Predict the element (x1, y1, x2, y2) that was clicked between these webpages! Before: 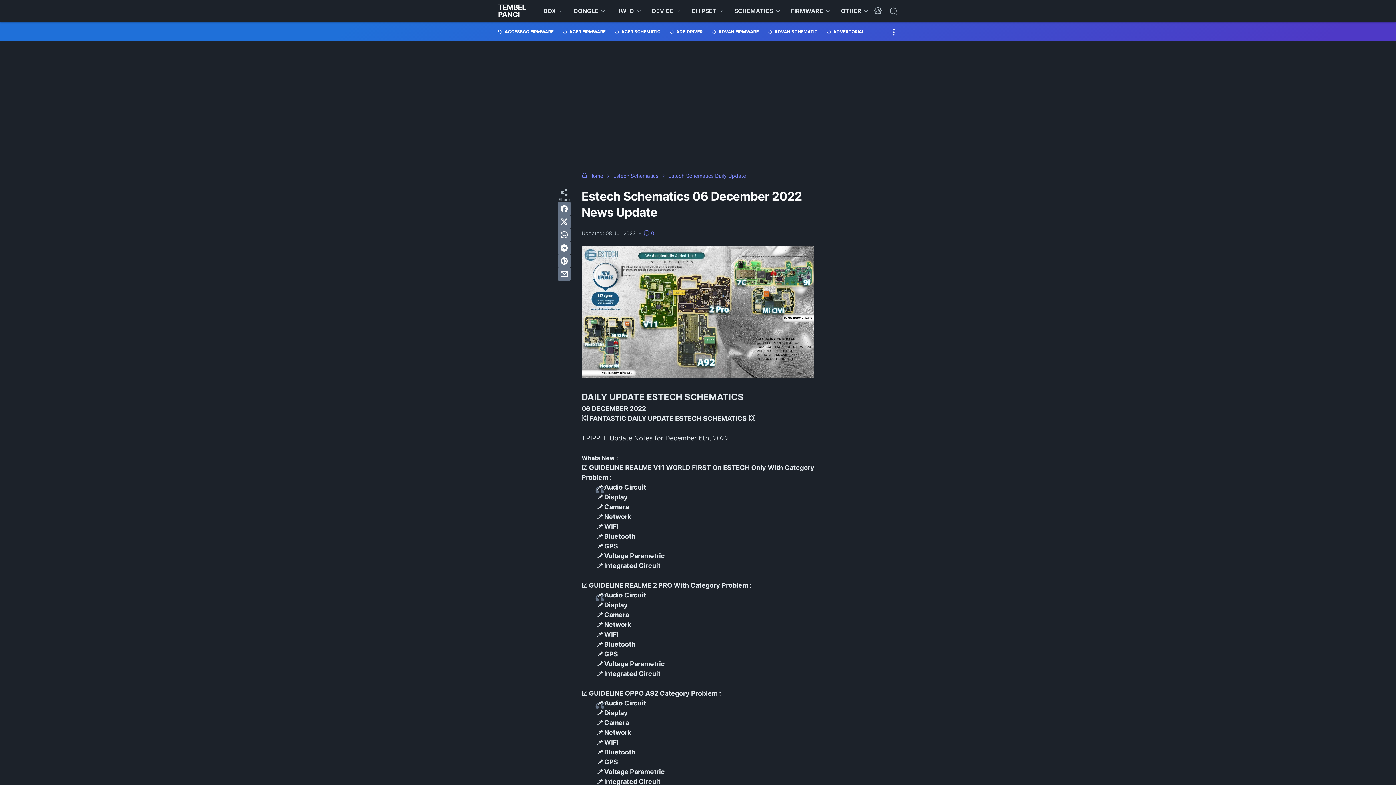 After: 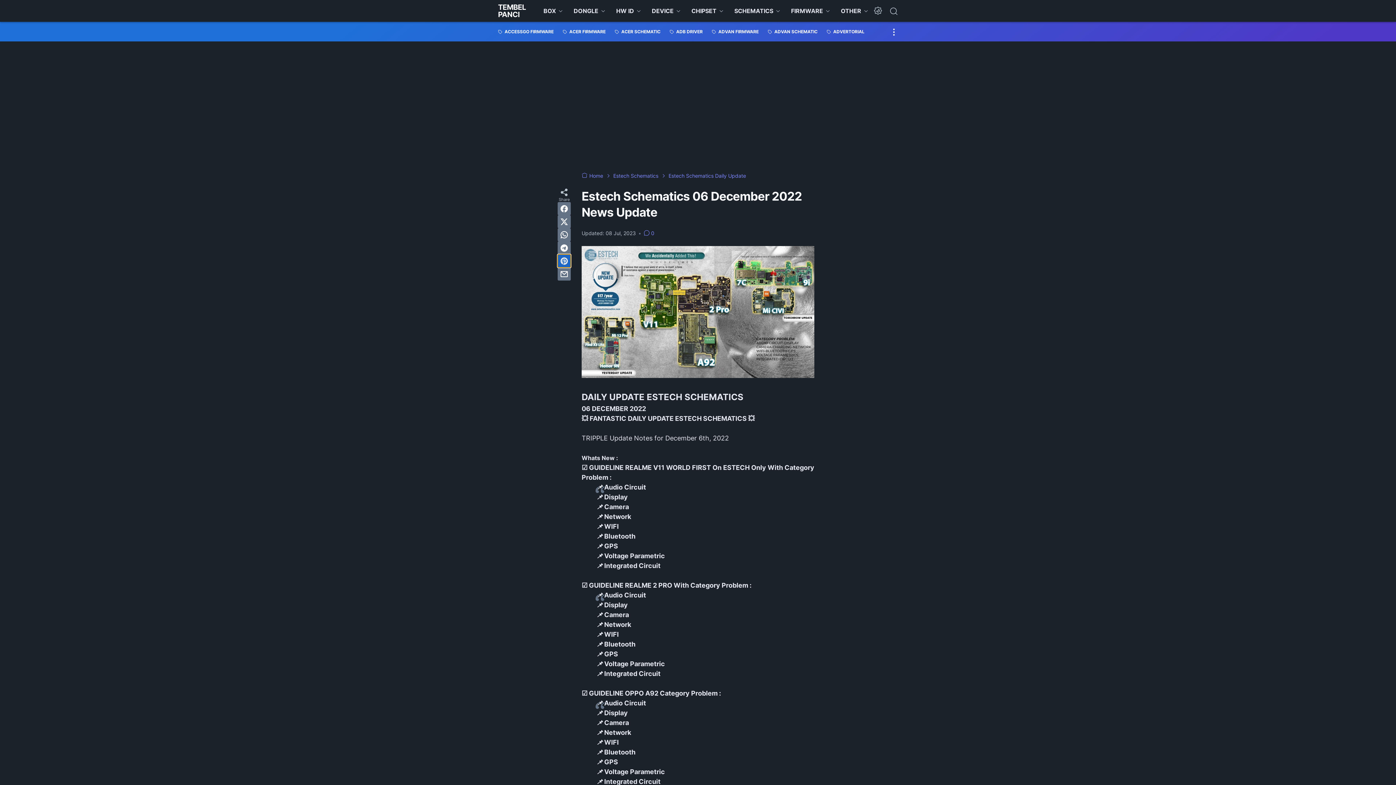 Action: label: pinterest bbox: (557, 254, 570, 267)